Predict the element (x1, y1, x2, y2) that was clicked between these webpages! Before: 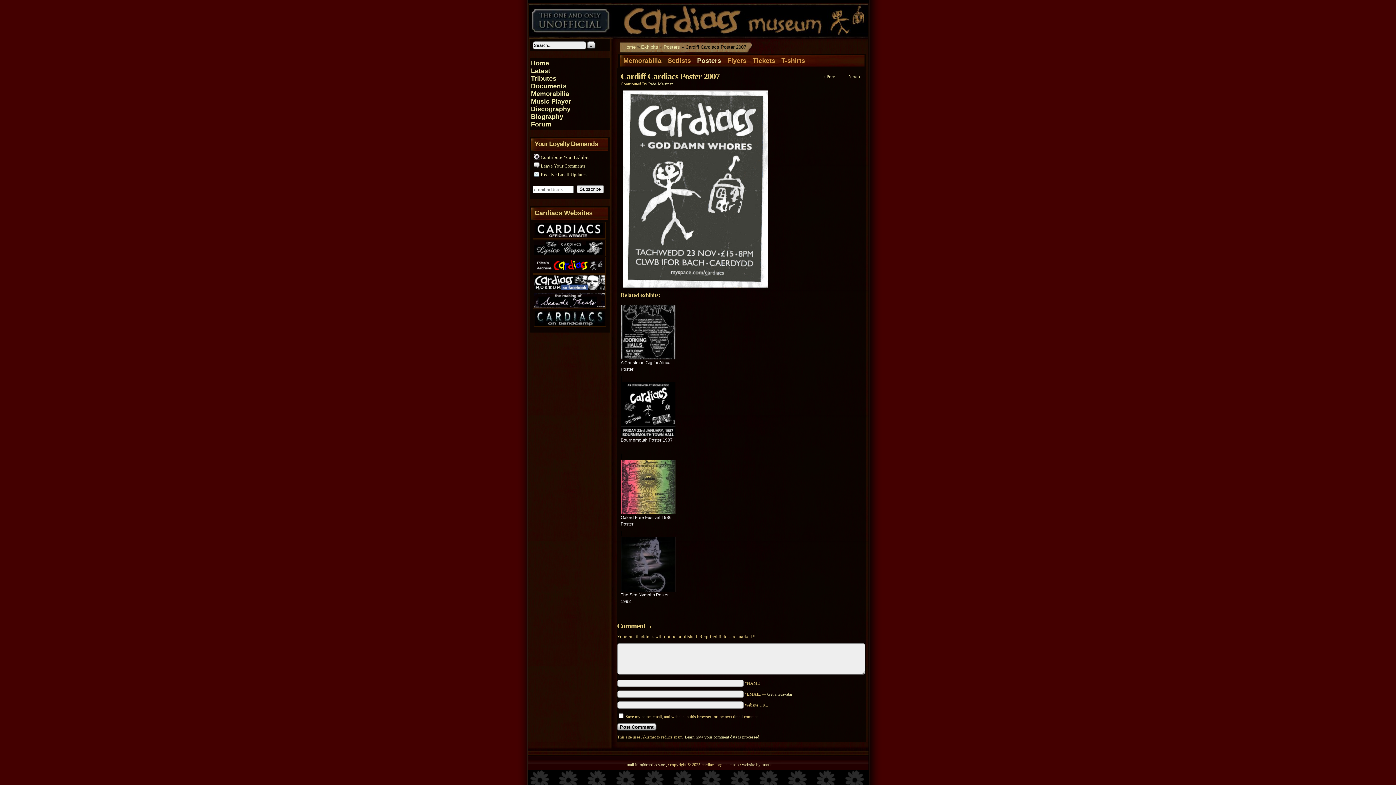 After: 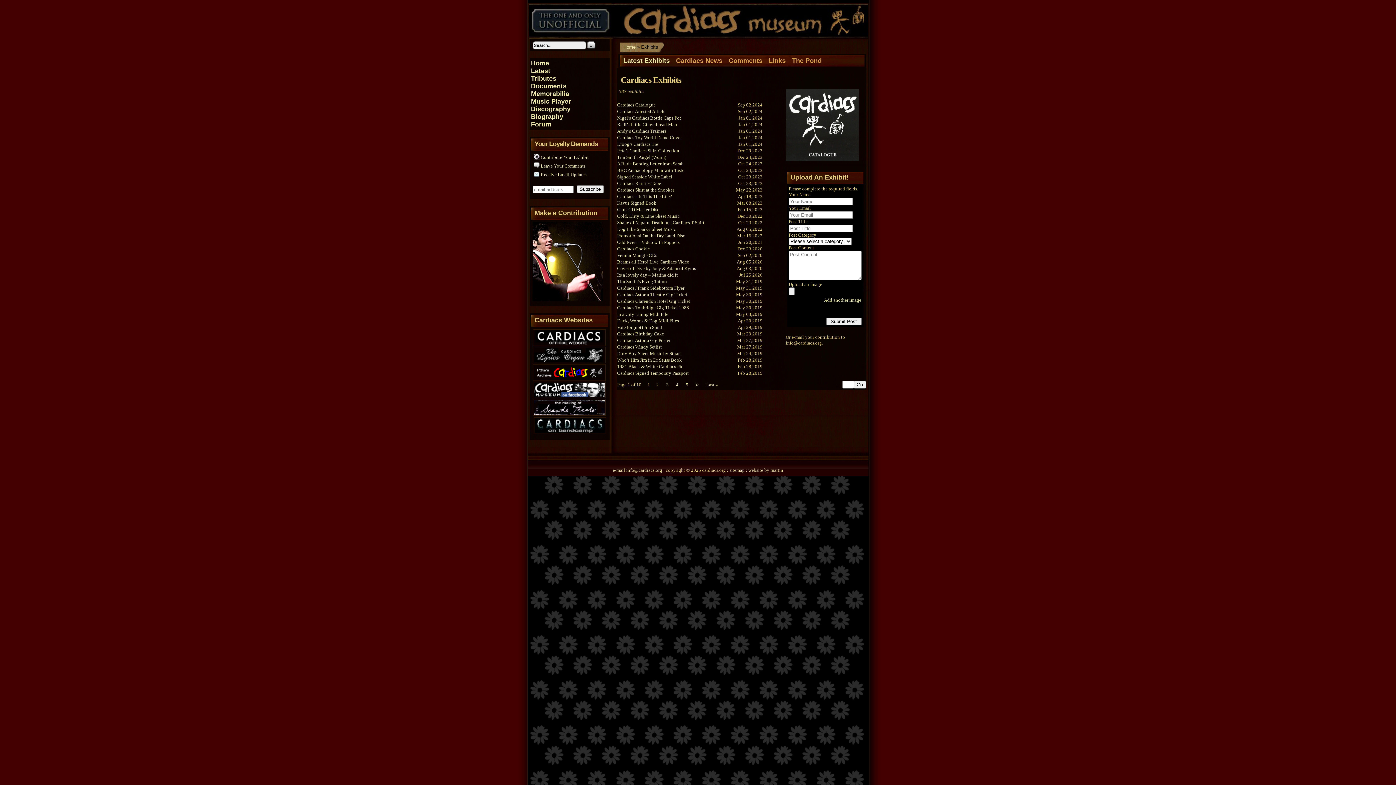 Action: bbox: (531, 67, 550, 74) label: Latest